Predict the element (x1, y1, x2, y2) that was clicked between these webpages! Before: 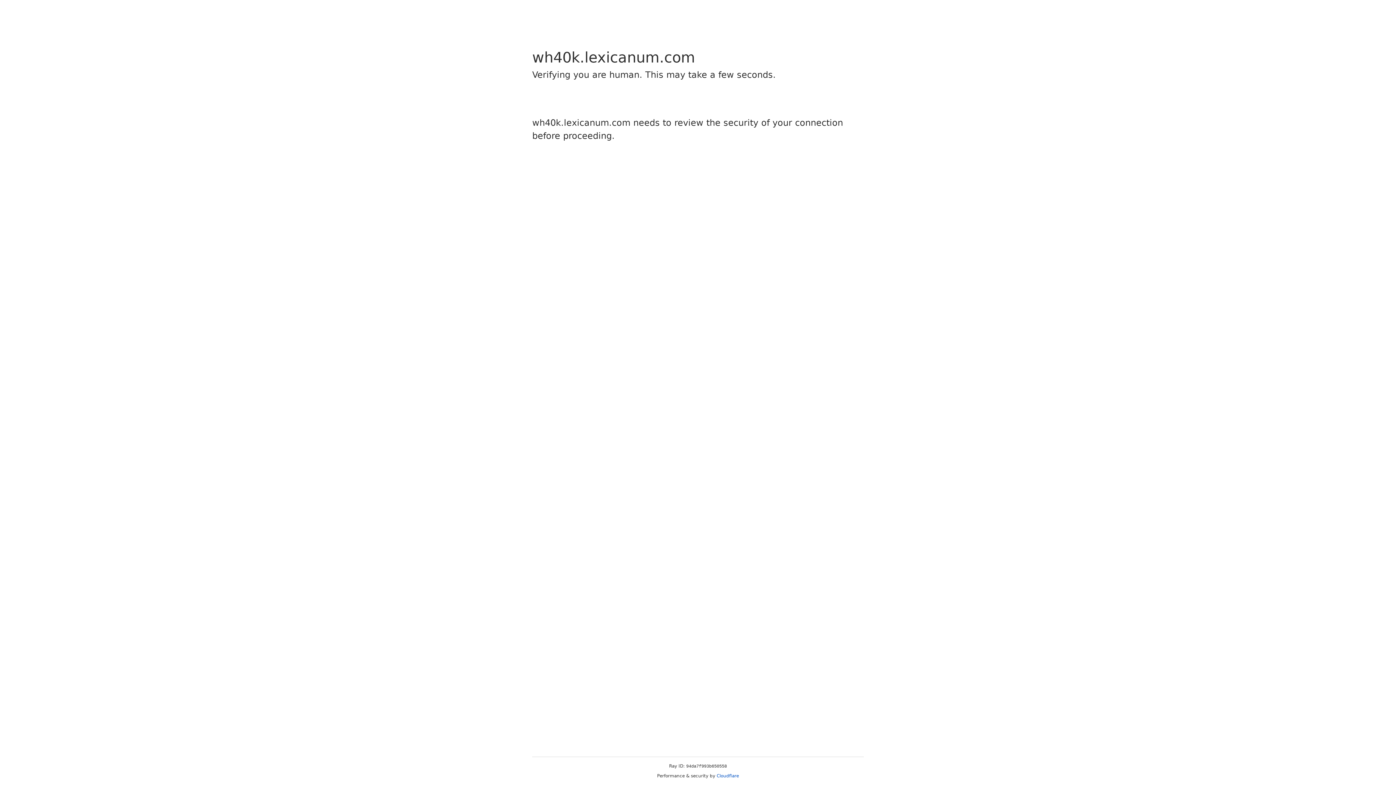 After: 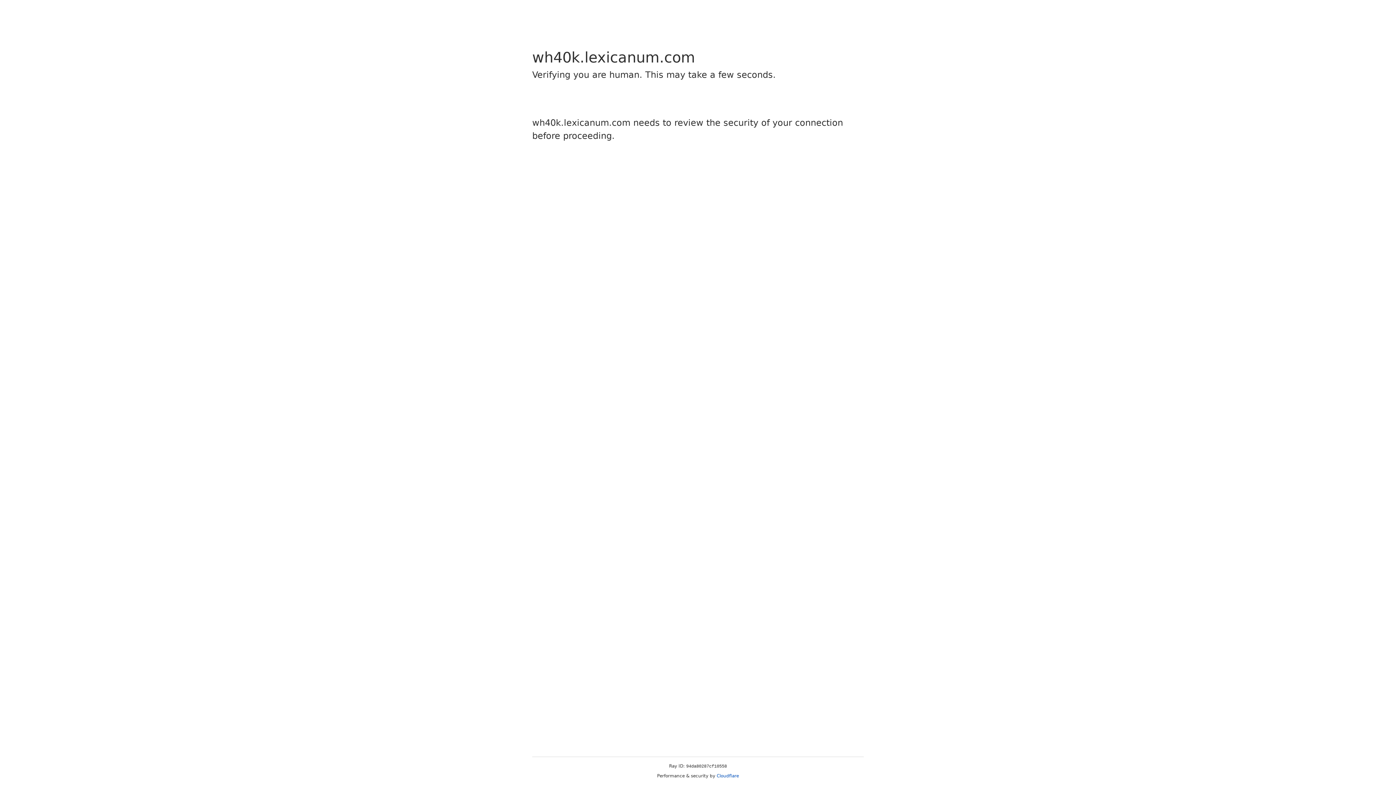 Action: bbox: (716, 773, 739, 778) label: Cloudflare